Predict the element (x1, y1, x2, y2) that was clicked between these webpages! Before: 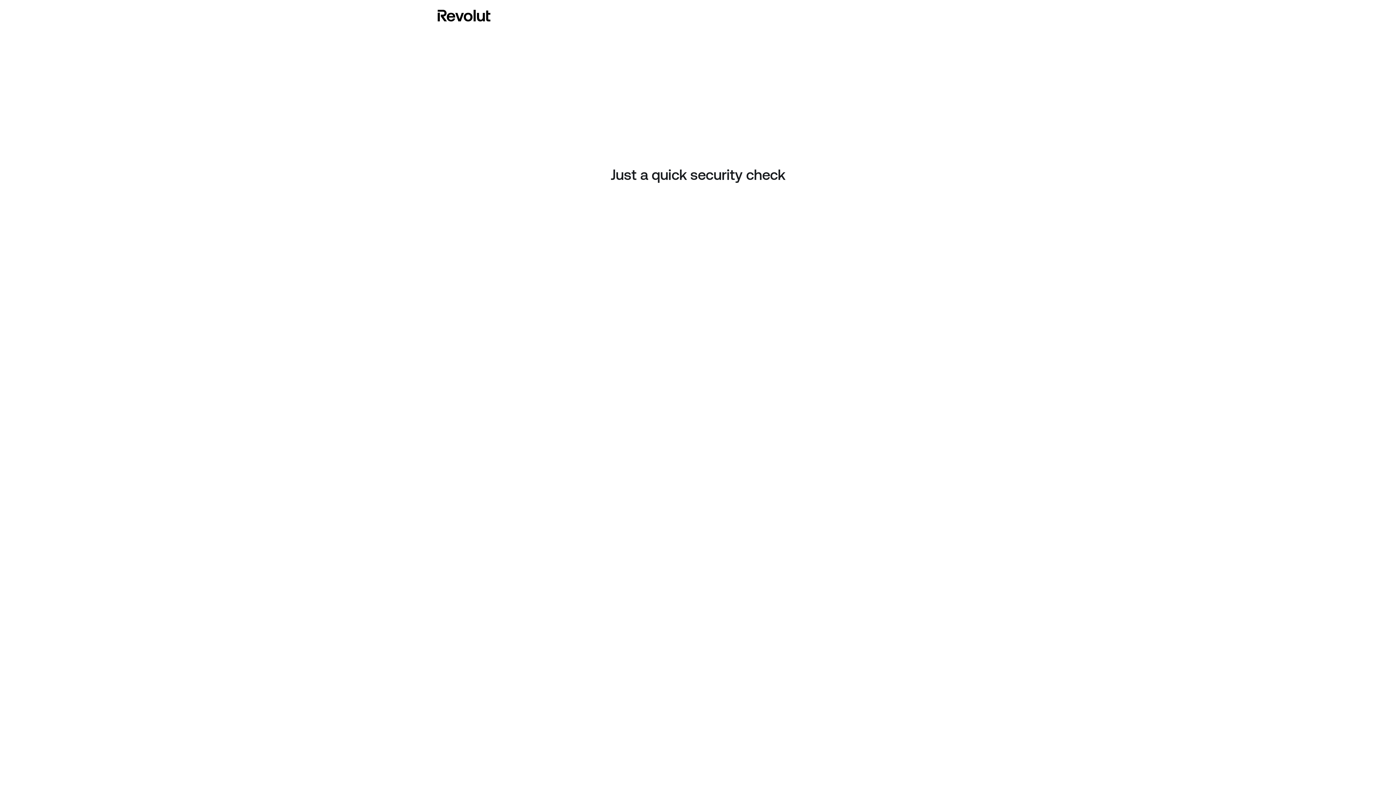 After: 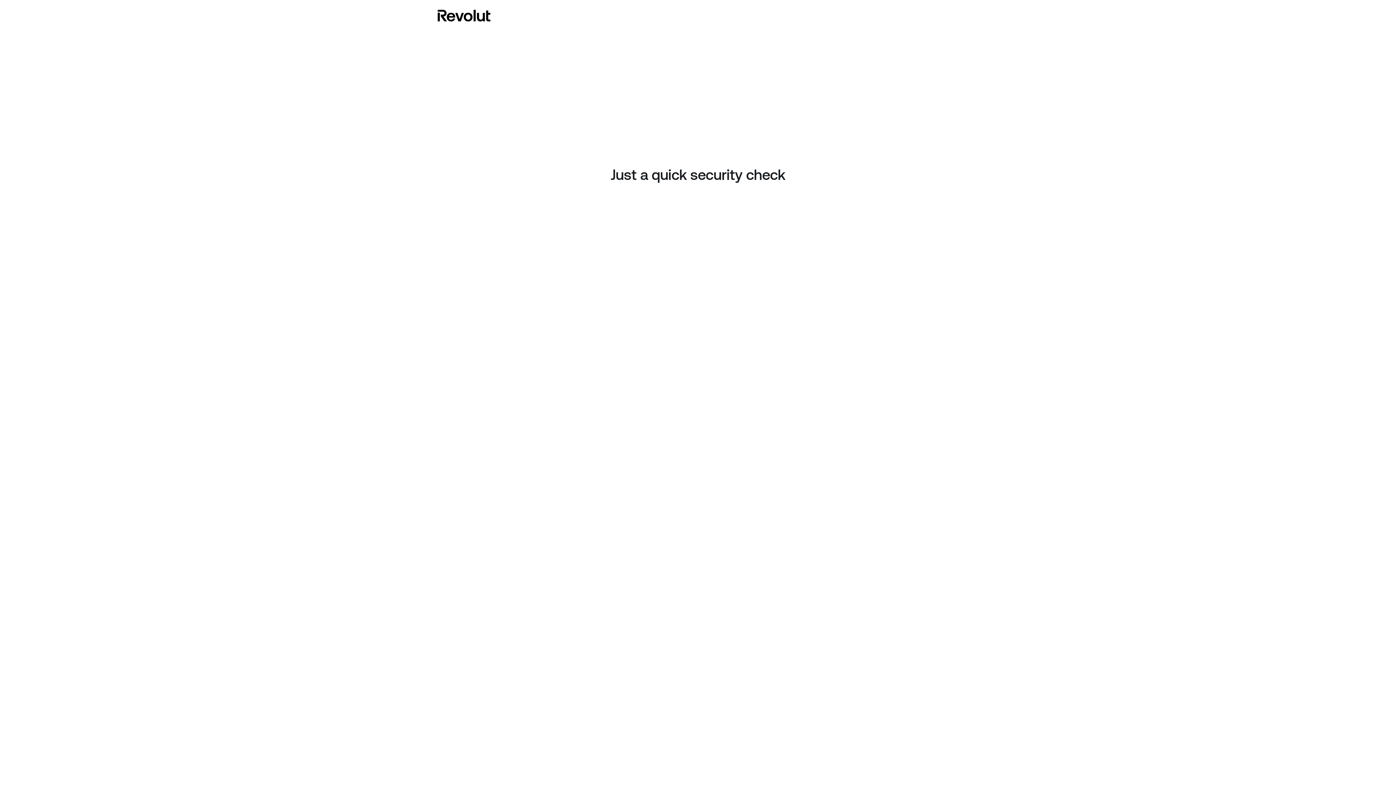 Action: bbox: (437, 8, 490, 23)